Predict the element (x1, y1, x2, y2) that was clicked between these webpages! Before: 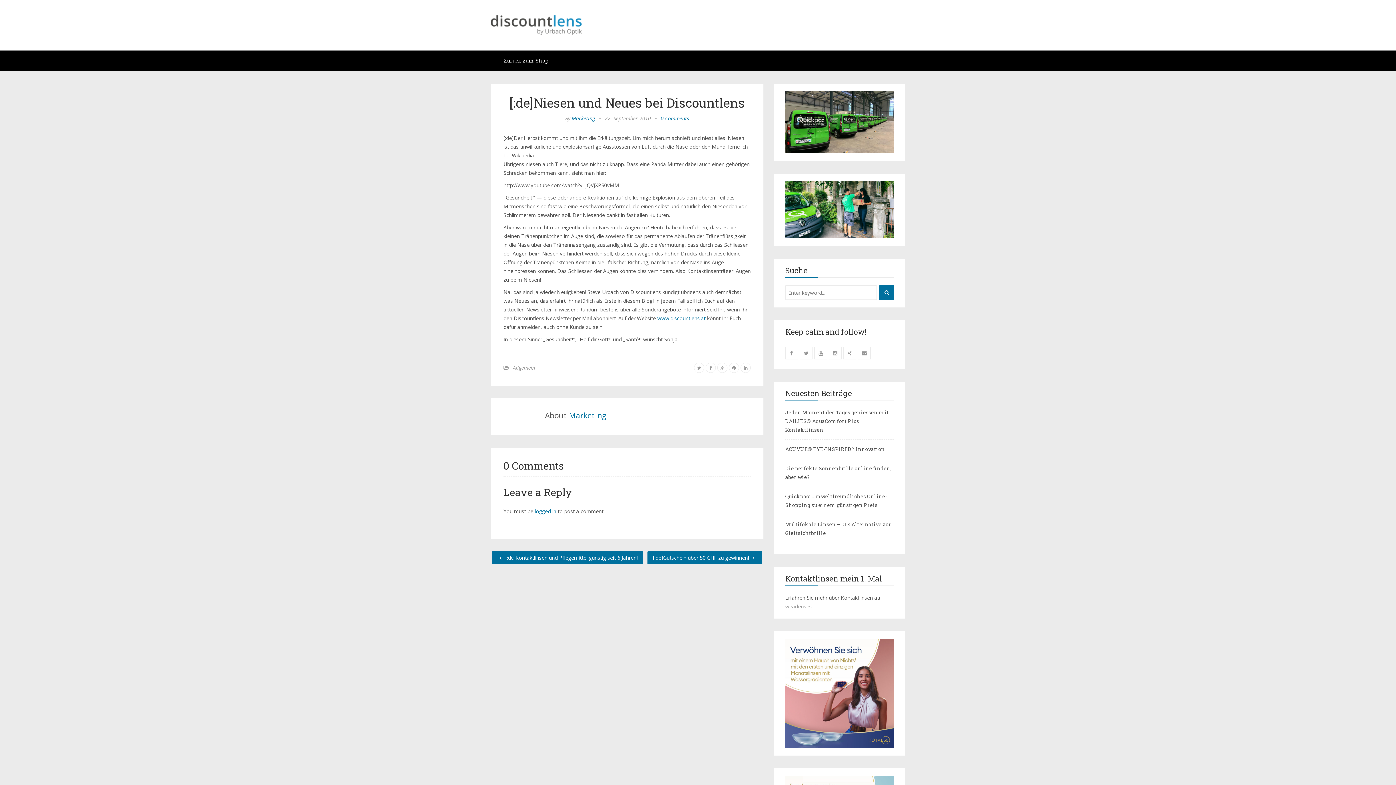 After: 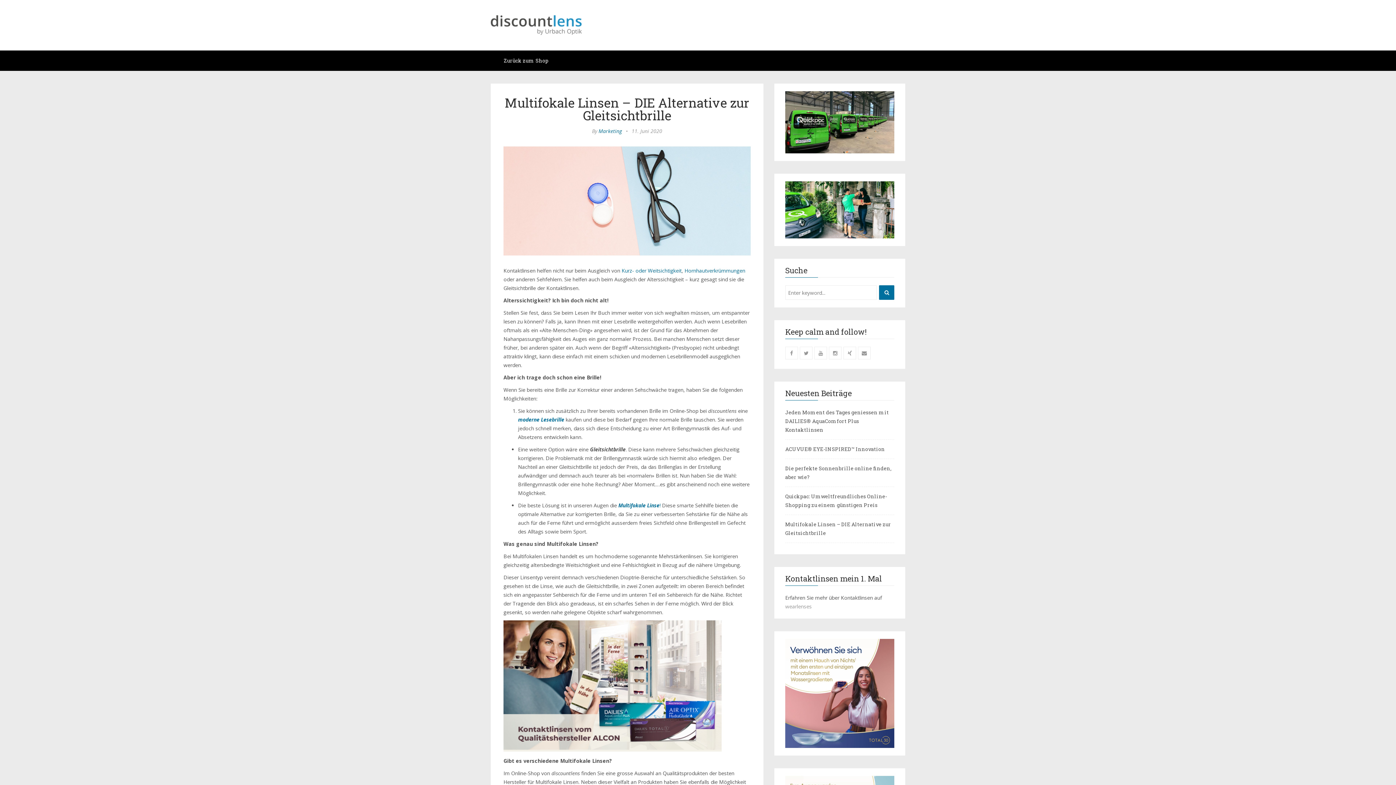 Action: label: Multifokale Linsen – DIE Alternative zur Gleitsichtbrille bbox: (785, 520, 894, 537)